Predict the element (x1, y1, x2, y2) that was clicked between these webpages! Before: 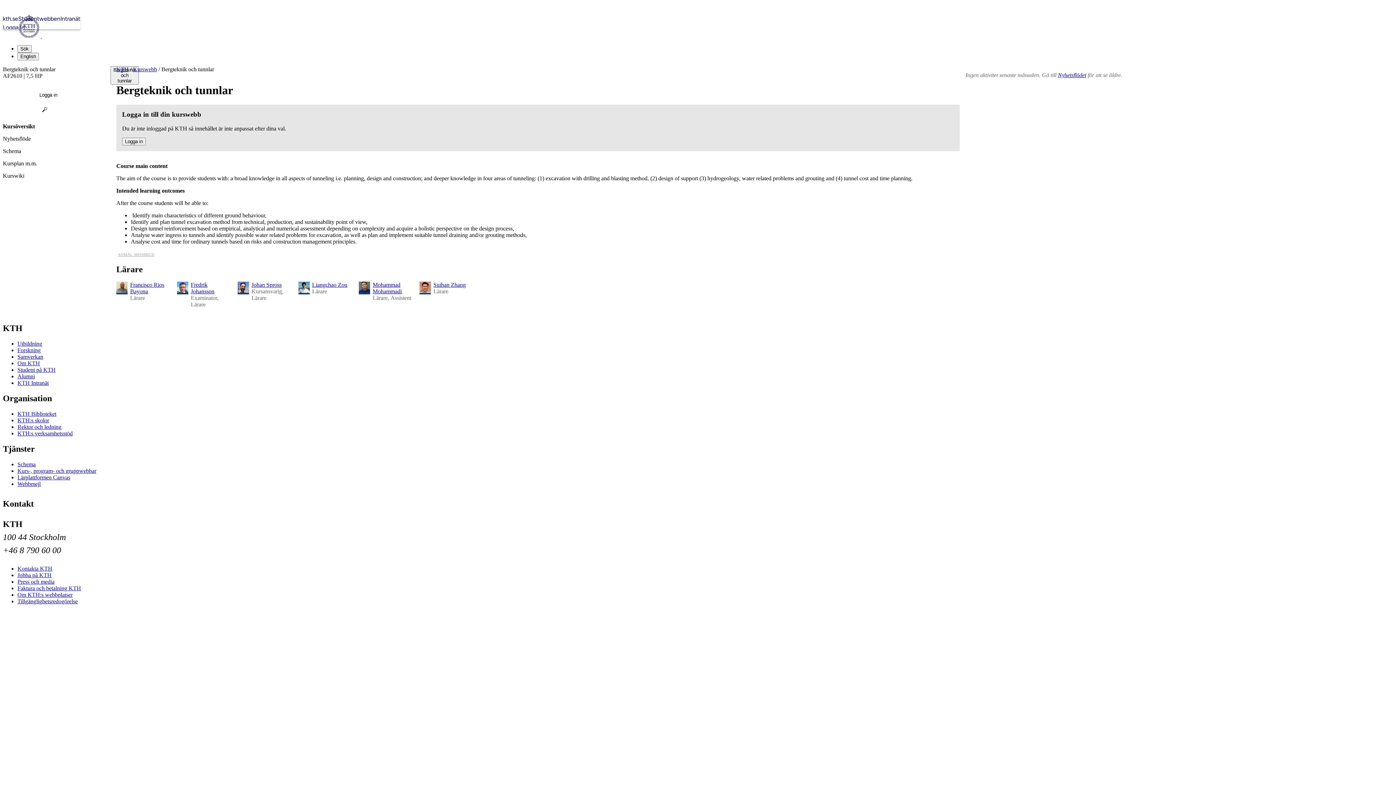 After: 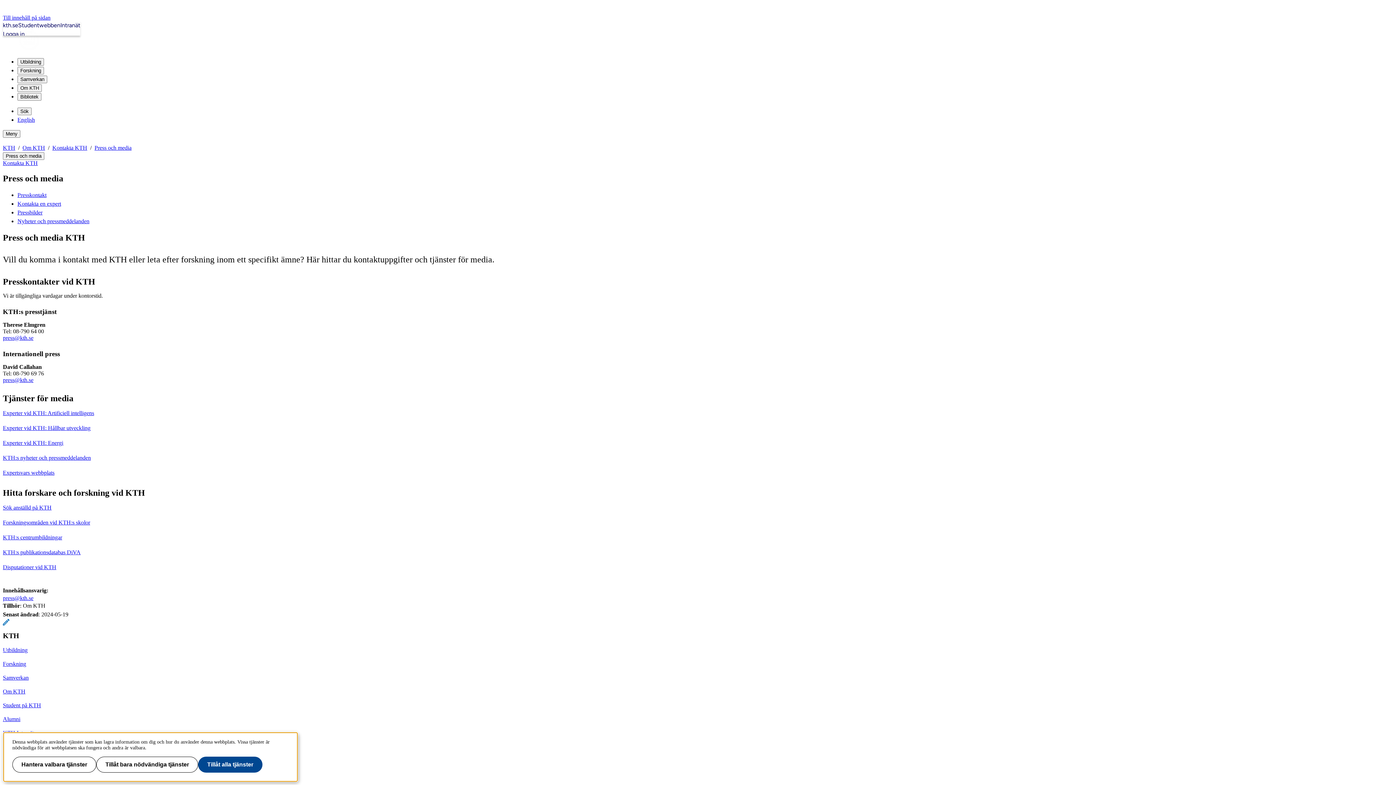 Action: bbox: (17, 578, 54, 585) label: Press och media